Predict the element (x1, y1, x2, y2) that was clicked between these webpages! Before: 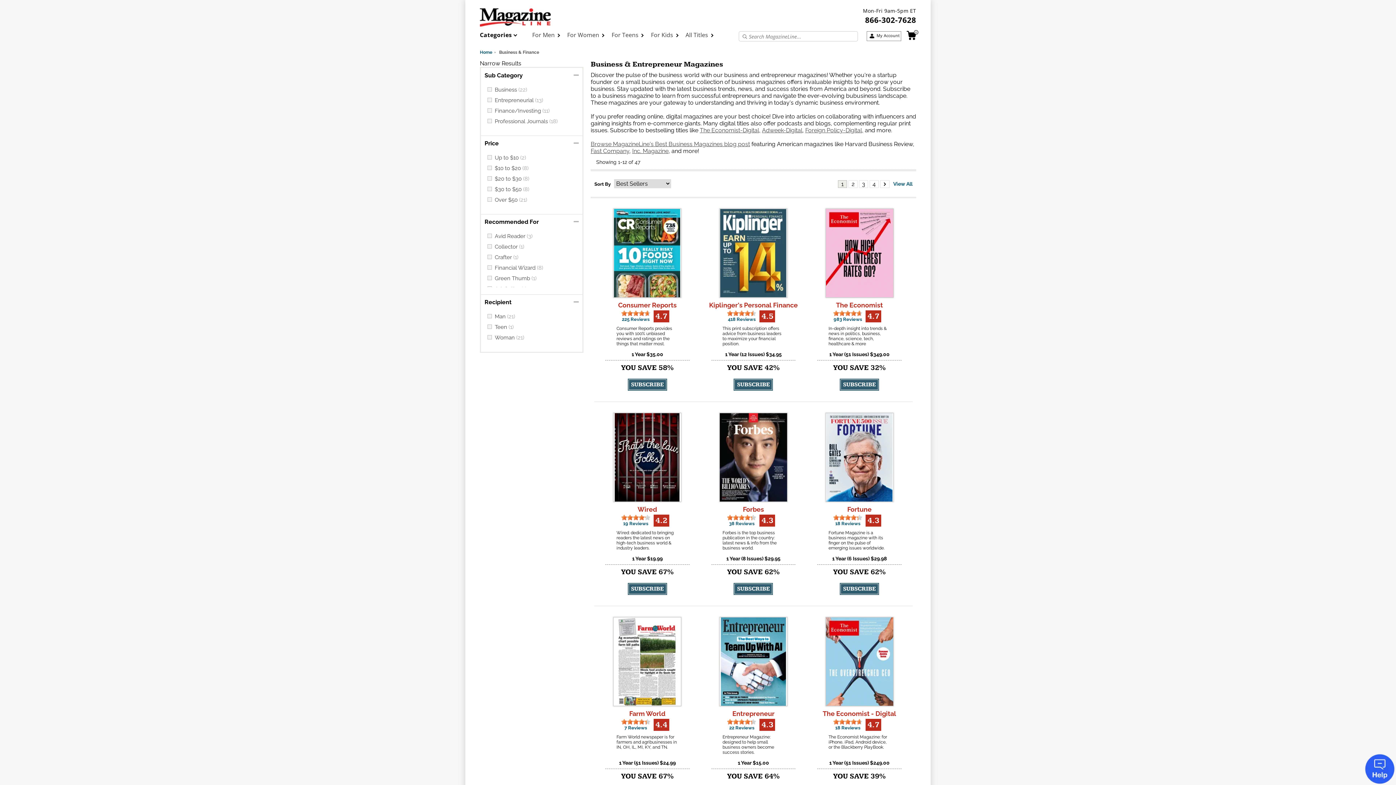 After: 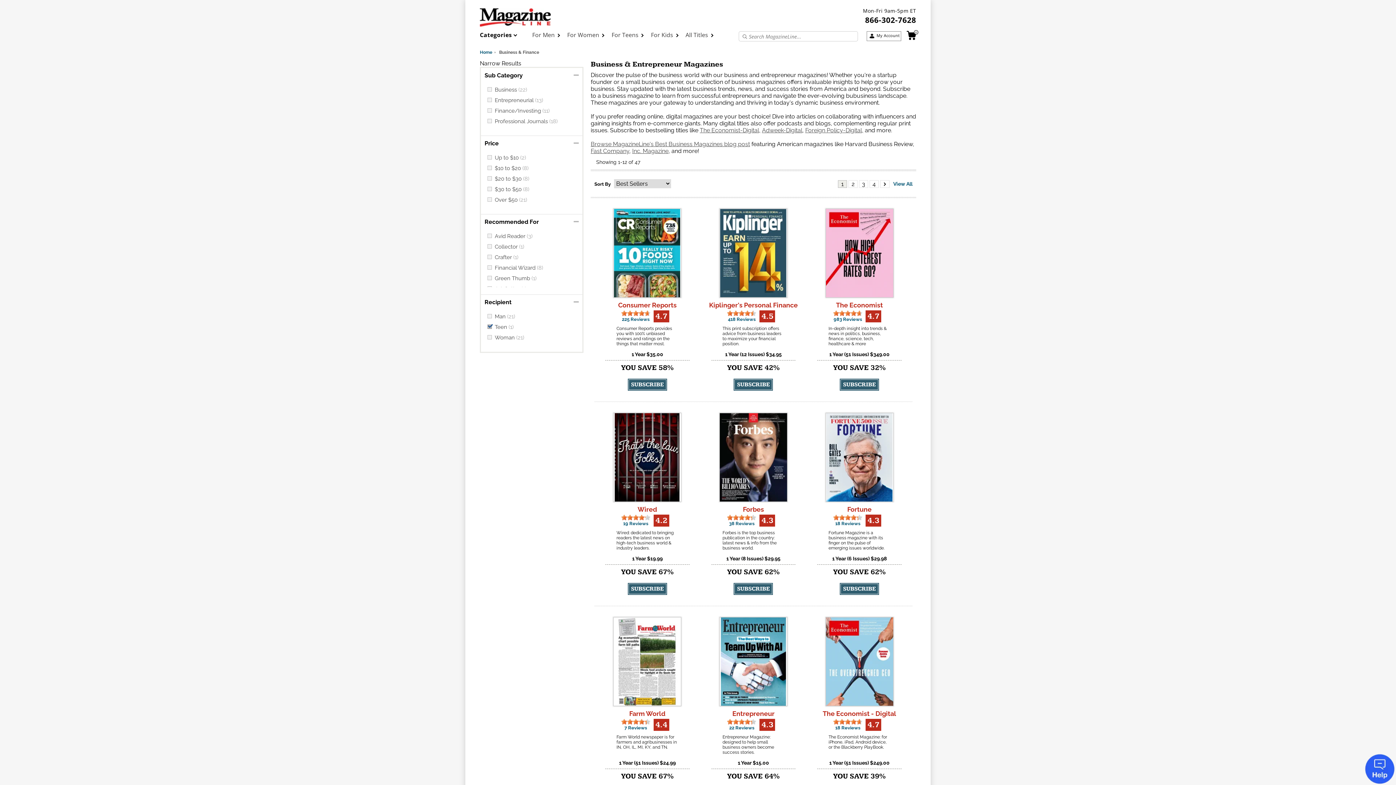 Action: bbox: (487, 323, 513, 330) label: Teen (1)